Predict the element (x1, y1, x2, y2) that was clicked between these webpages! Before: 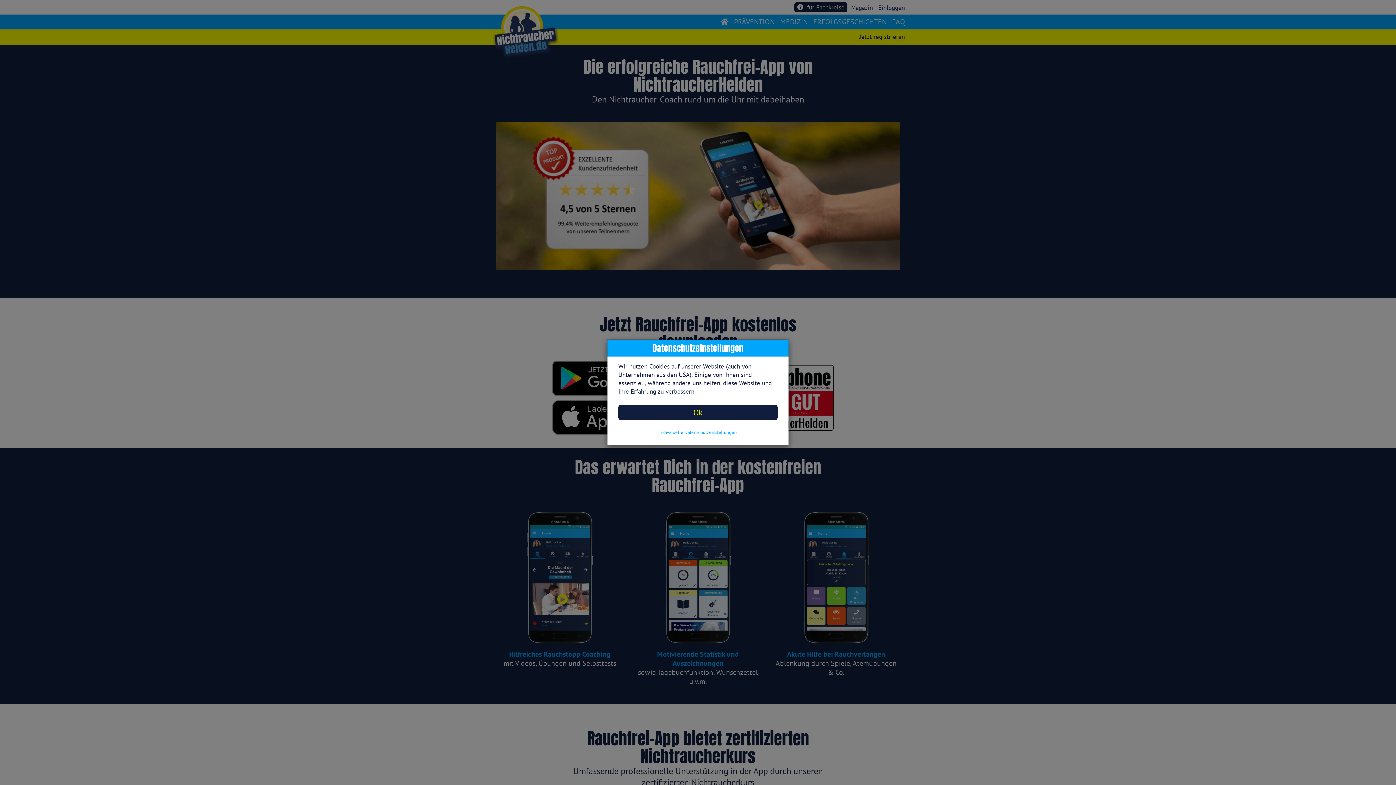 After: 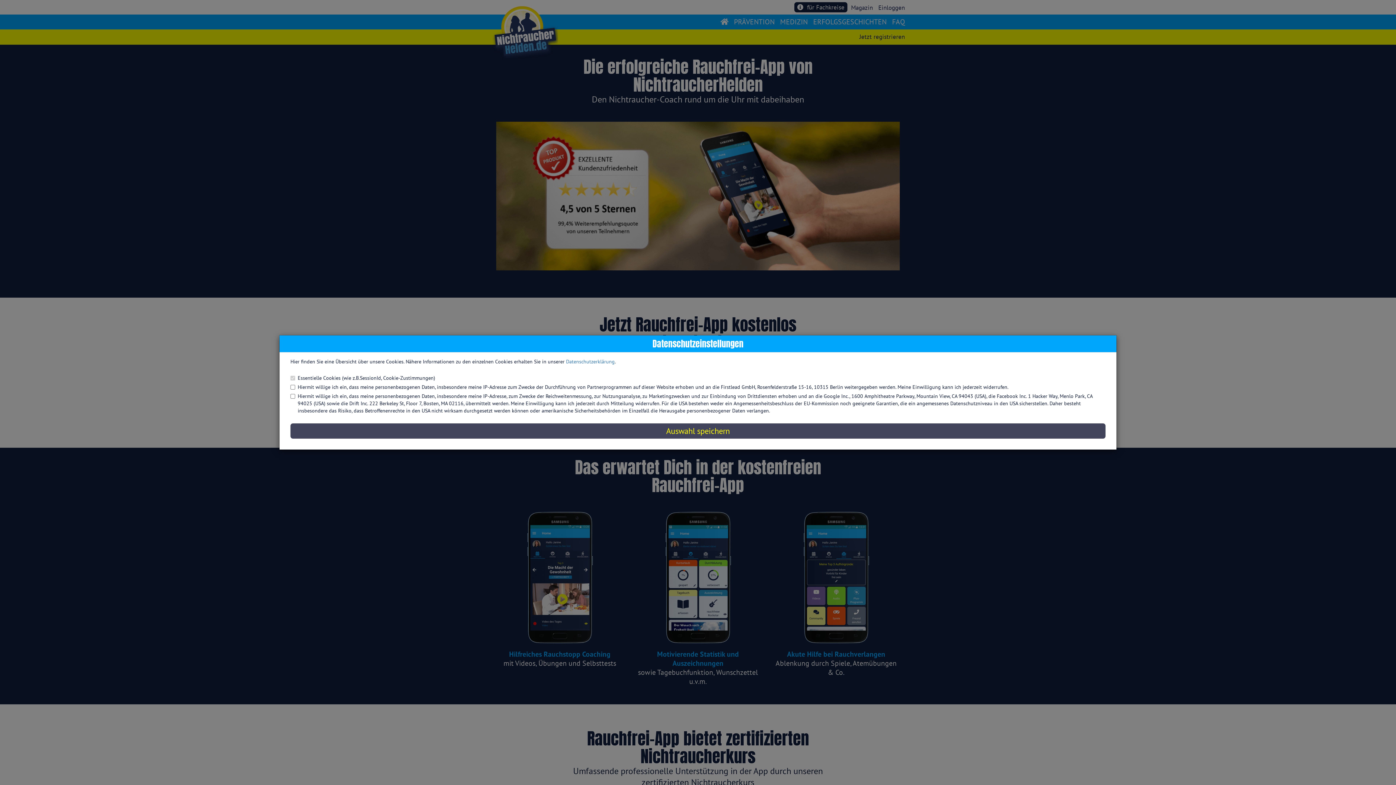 Action: bbox: (618, 429, 777, 436) label: Individuelle Datenschutzeinstellungen